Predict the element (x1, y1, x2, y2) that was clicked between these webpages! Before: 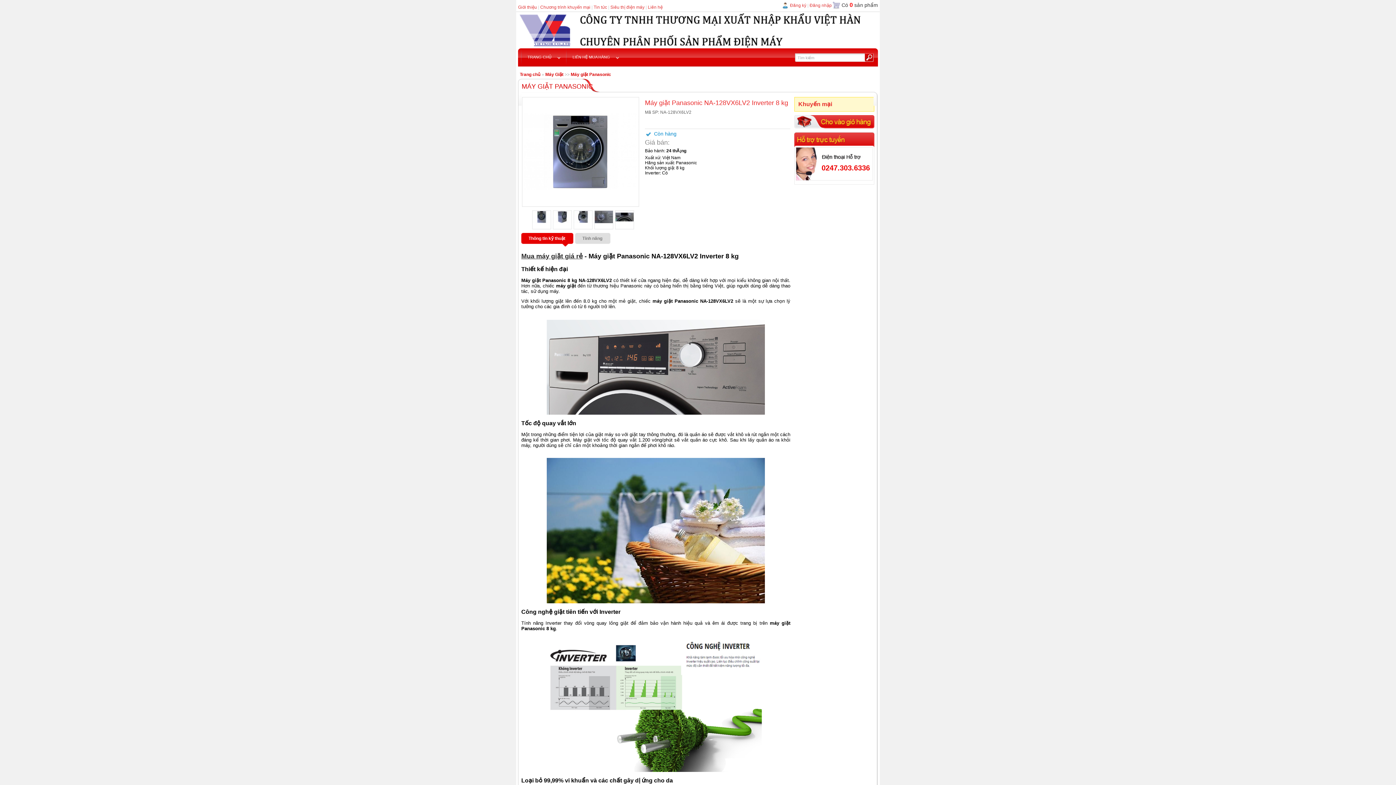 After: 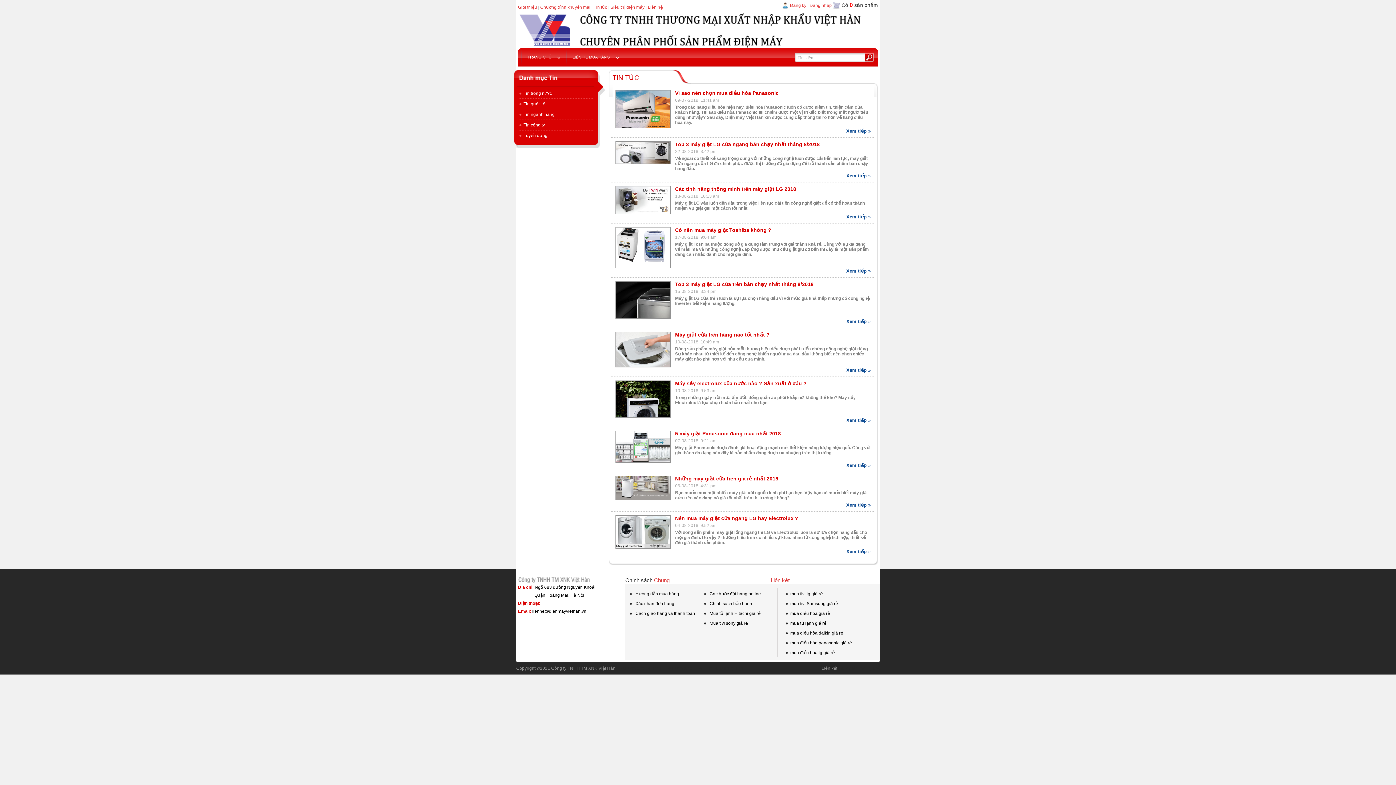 Action: label: Tin tức bbox: (593, 4, 607, 9)